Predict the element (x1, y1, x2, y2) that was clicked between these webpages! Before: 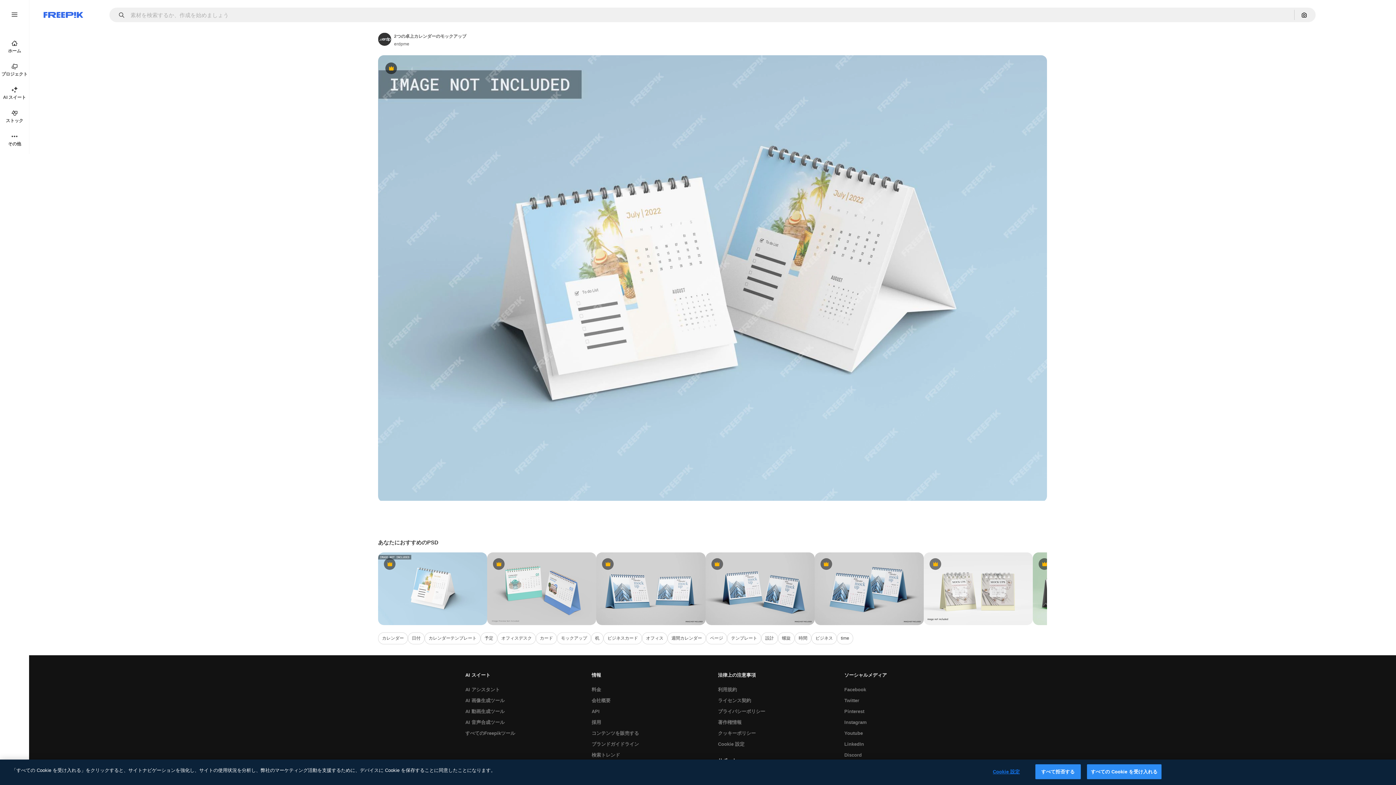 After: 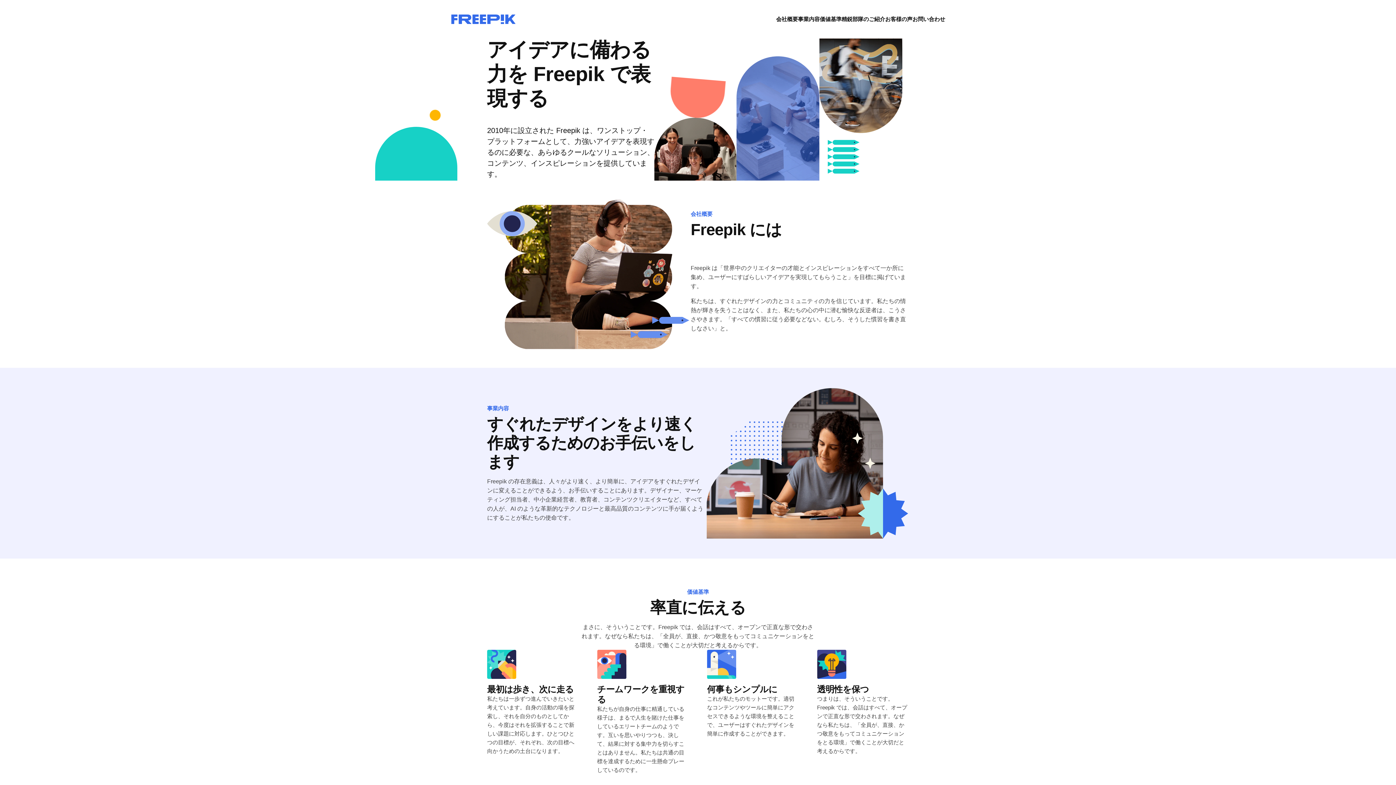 Action: label: 会社概要 bbox: (588, 695, 614, 706)